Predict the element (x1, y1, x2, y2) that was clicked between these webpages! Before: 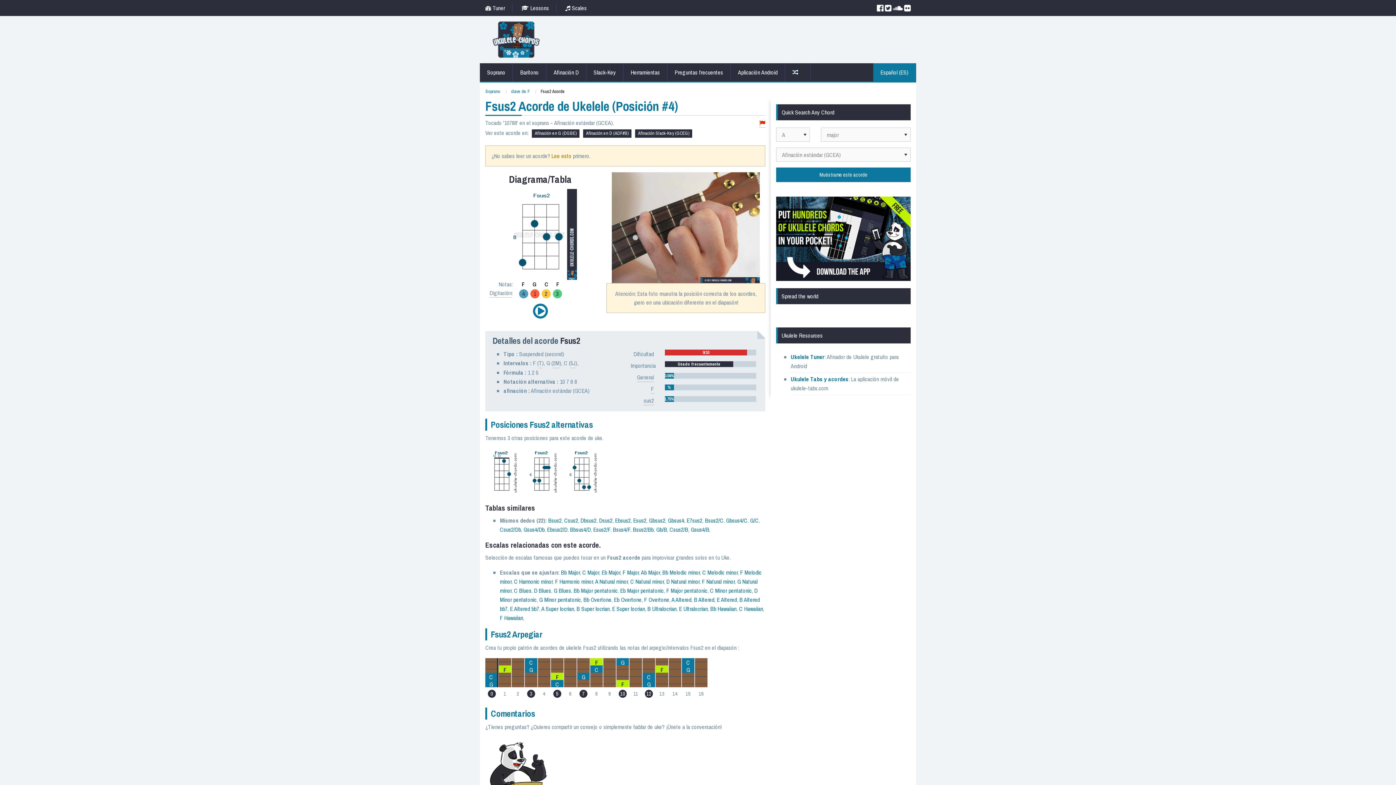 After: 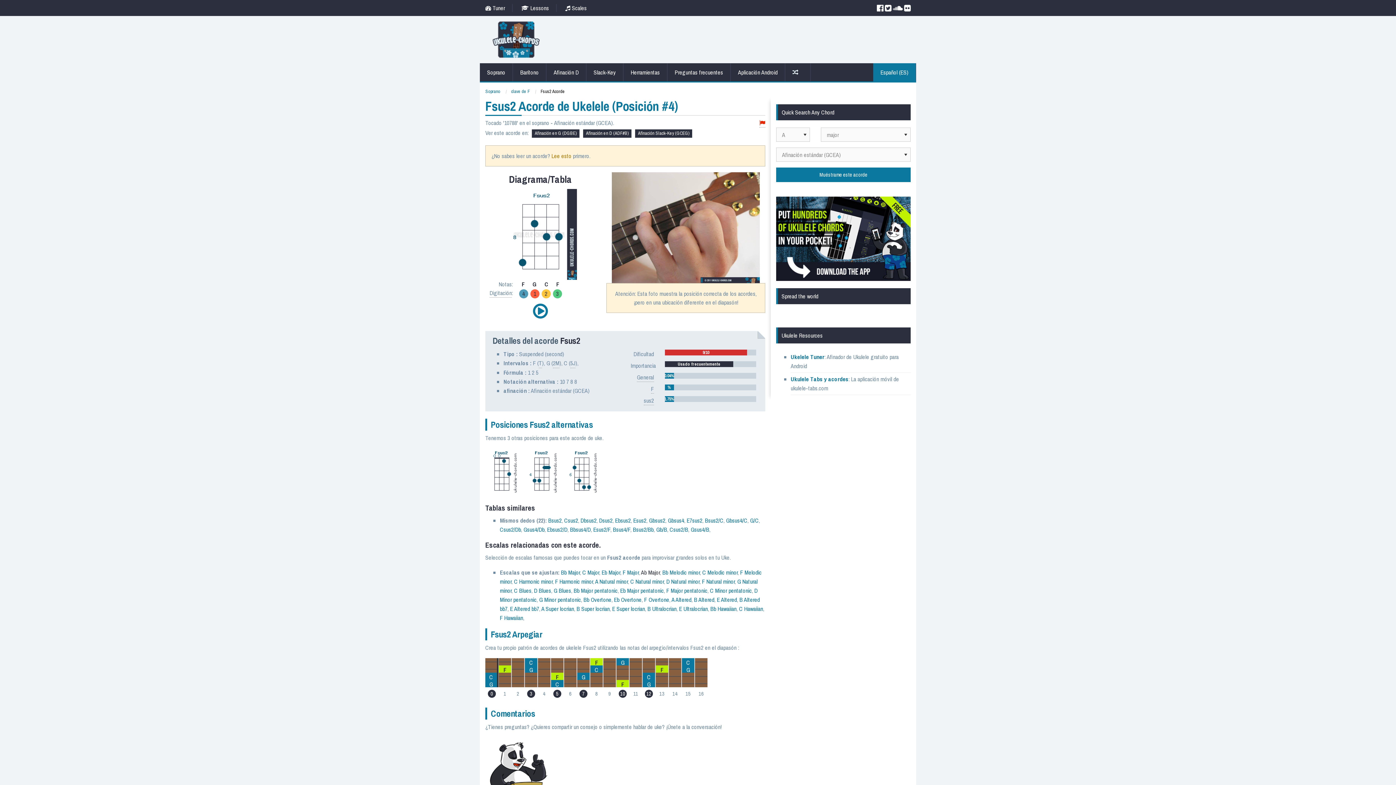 Action: bbox: (641, 568, 660, 576) label: Ab Major